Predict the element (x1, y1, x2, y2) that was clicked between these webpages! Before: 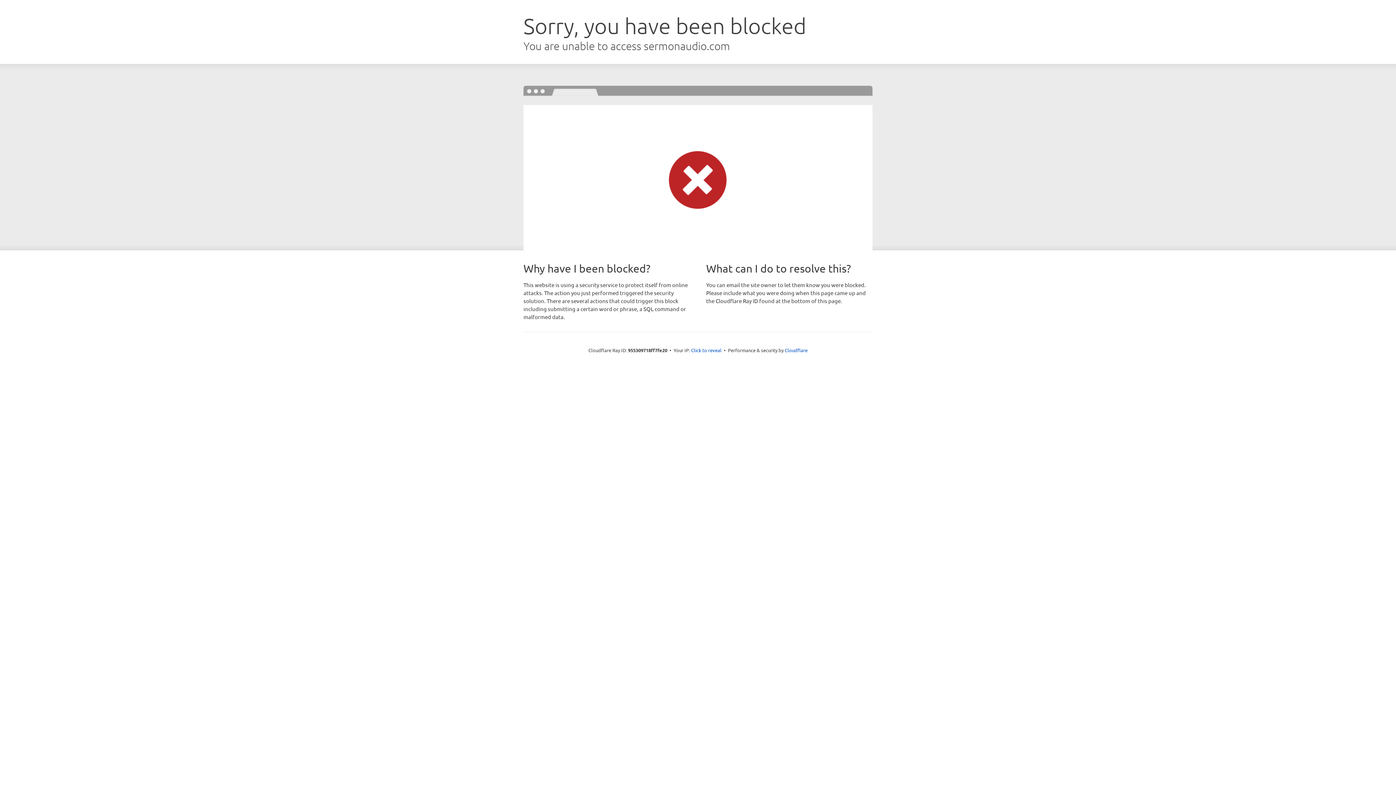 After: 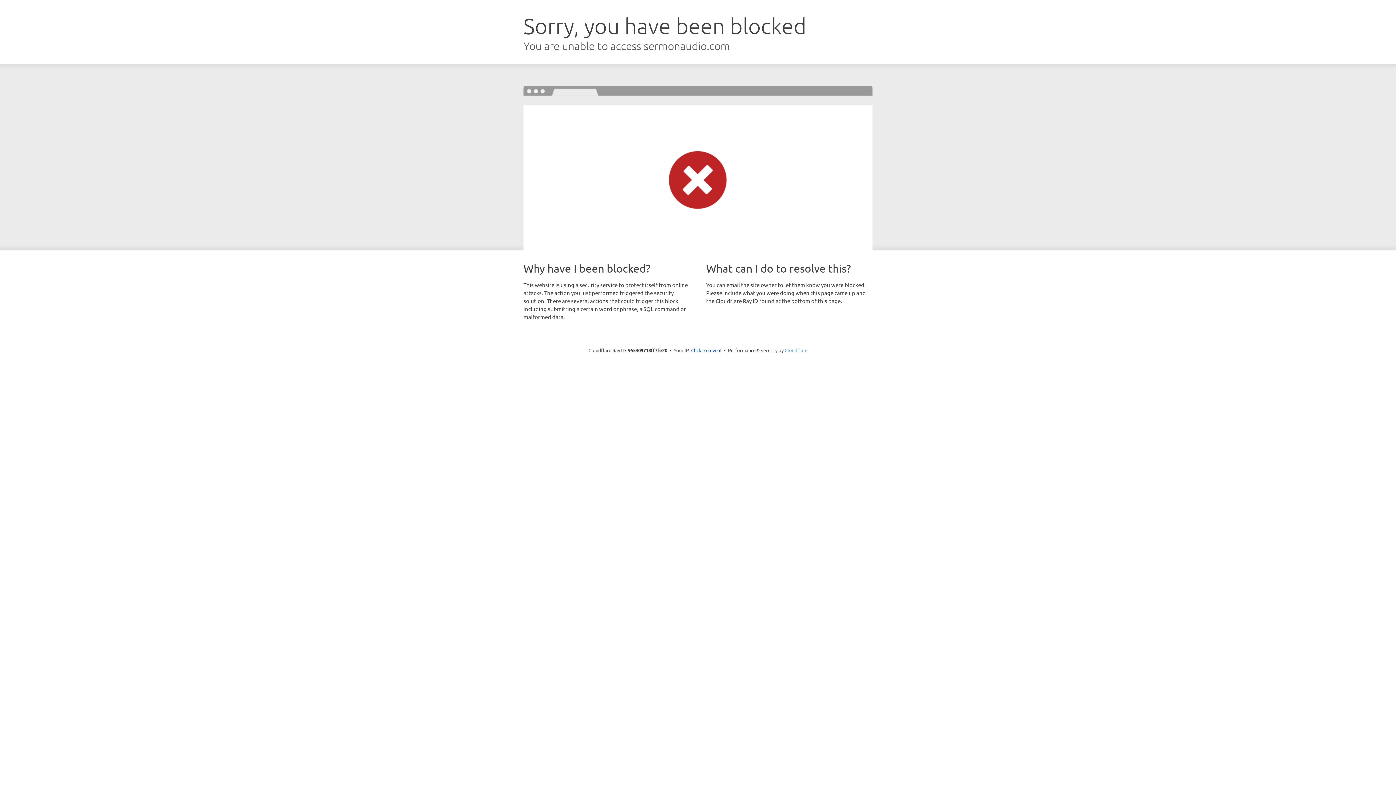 Action: bbox: (784, 347, 807, 353) label: Cloudflare